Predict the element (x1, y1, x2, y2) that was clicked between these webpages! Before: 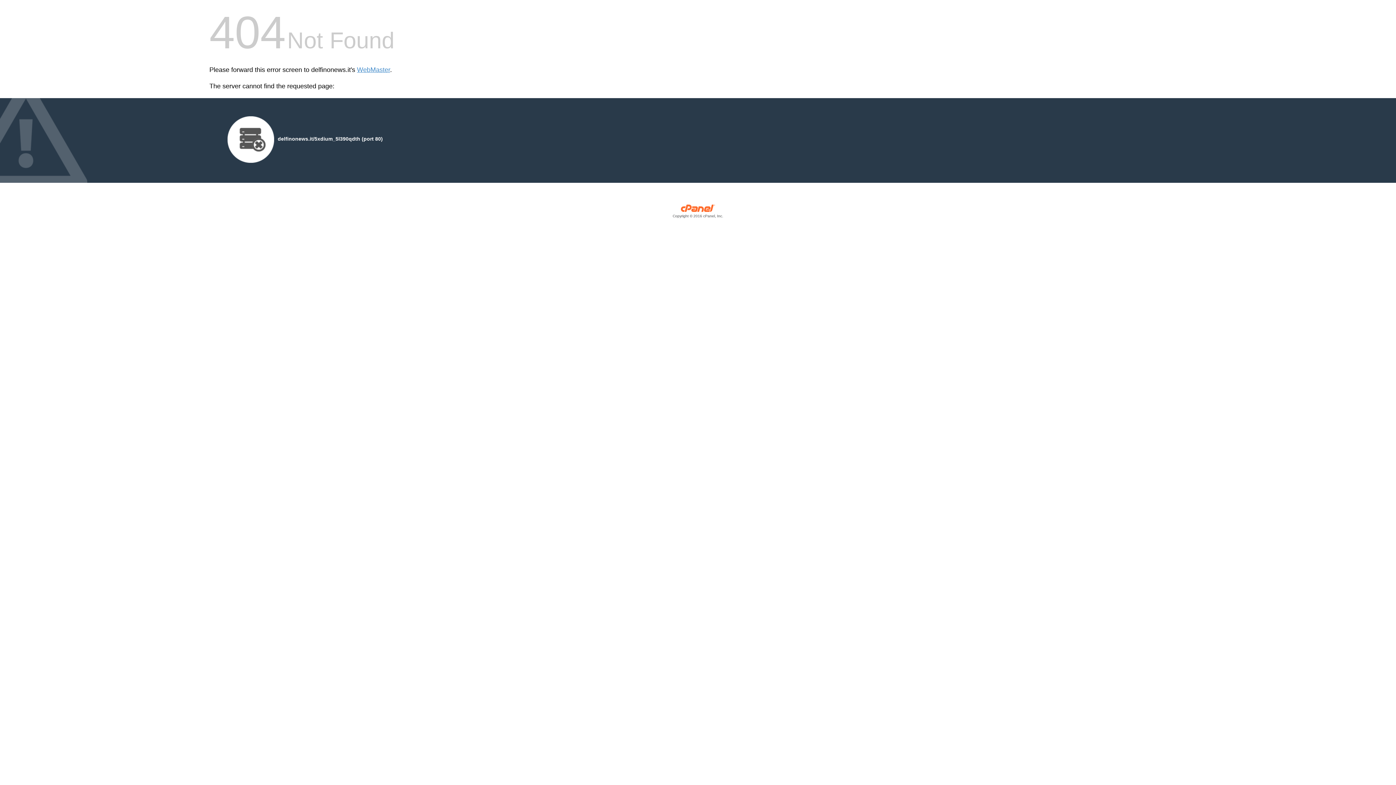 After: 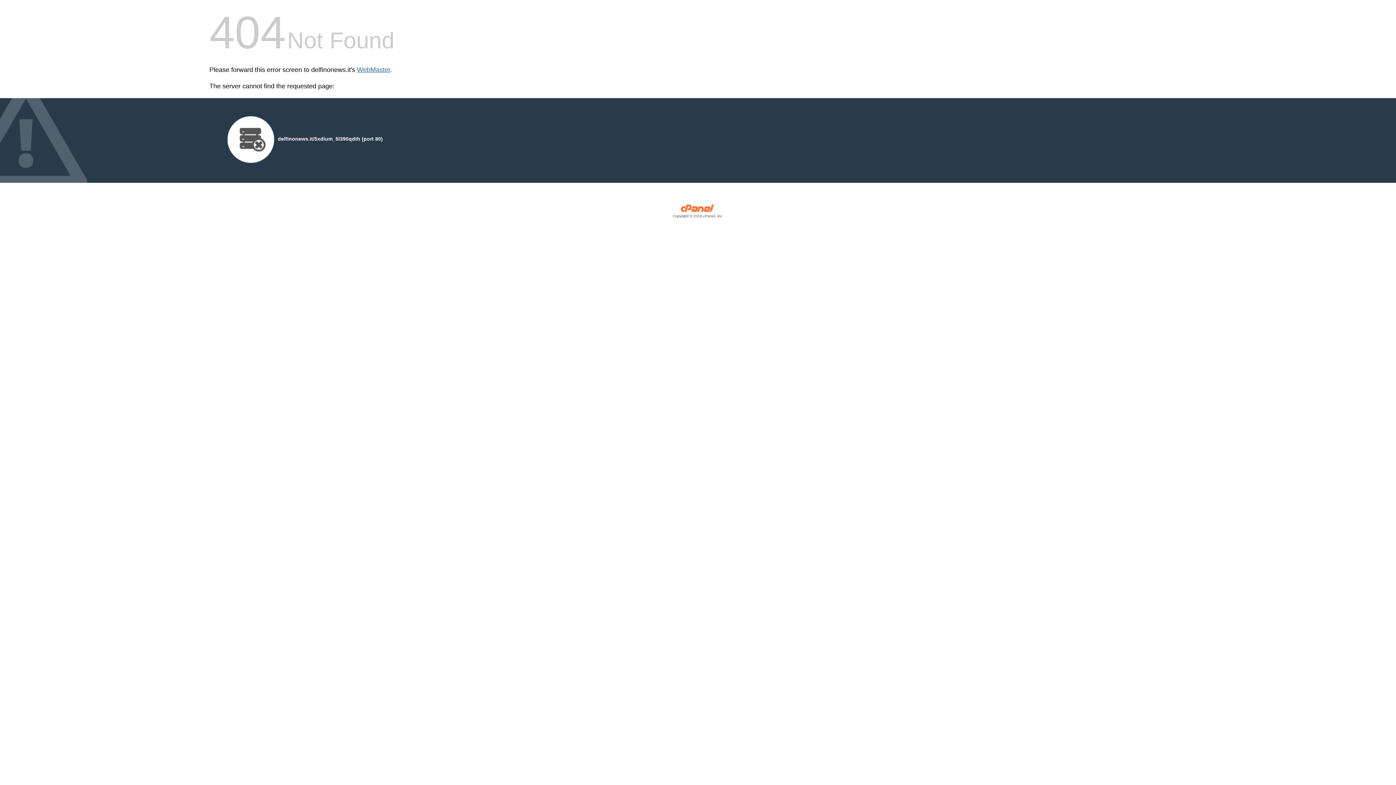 Action: label: WebMaster bbox: (357, 66, 390, 73)